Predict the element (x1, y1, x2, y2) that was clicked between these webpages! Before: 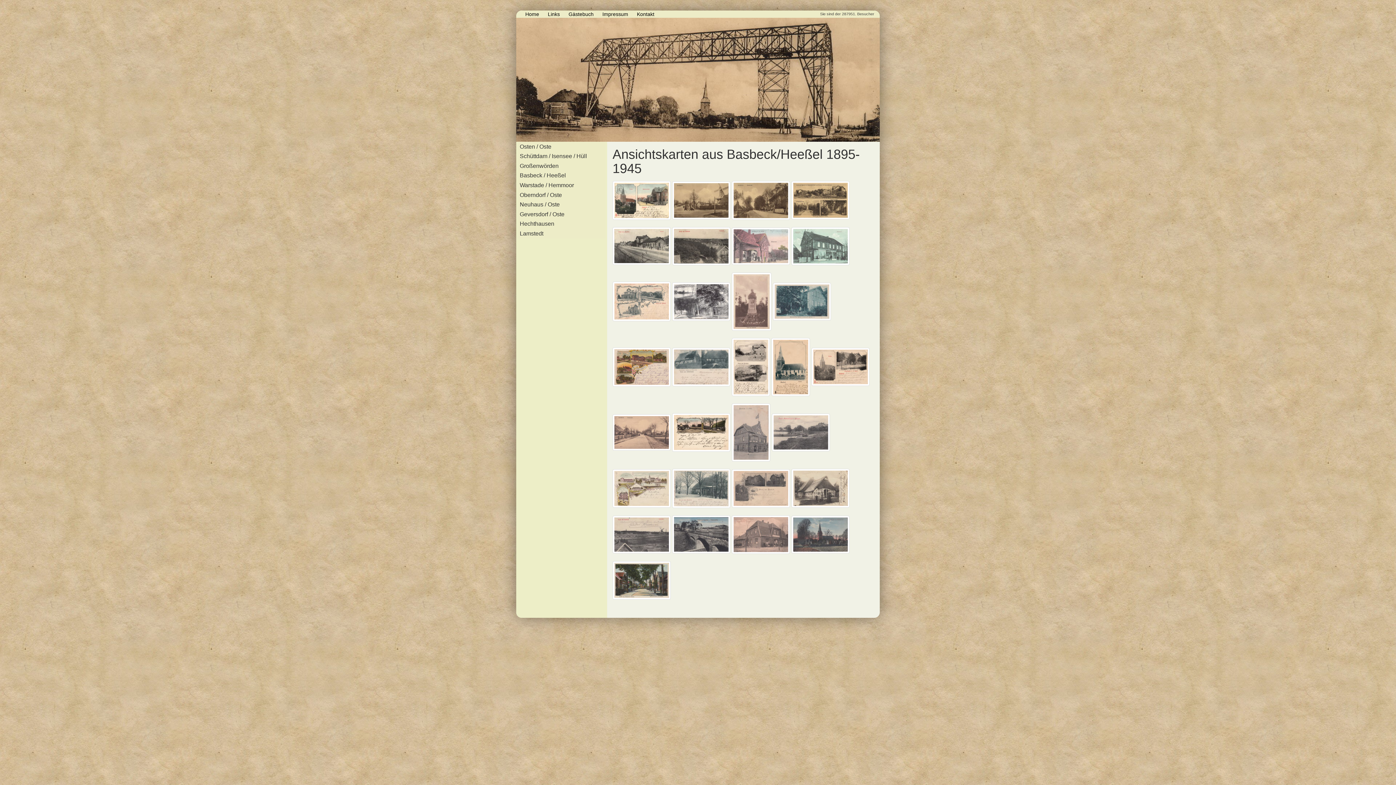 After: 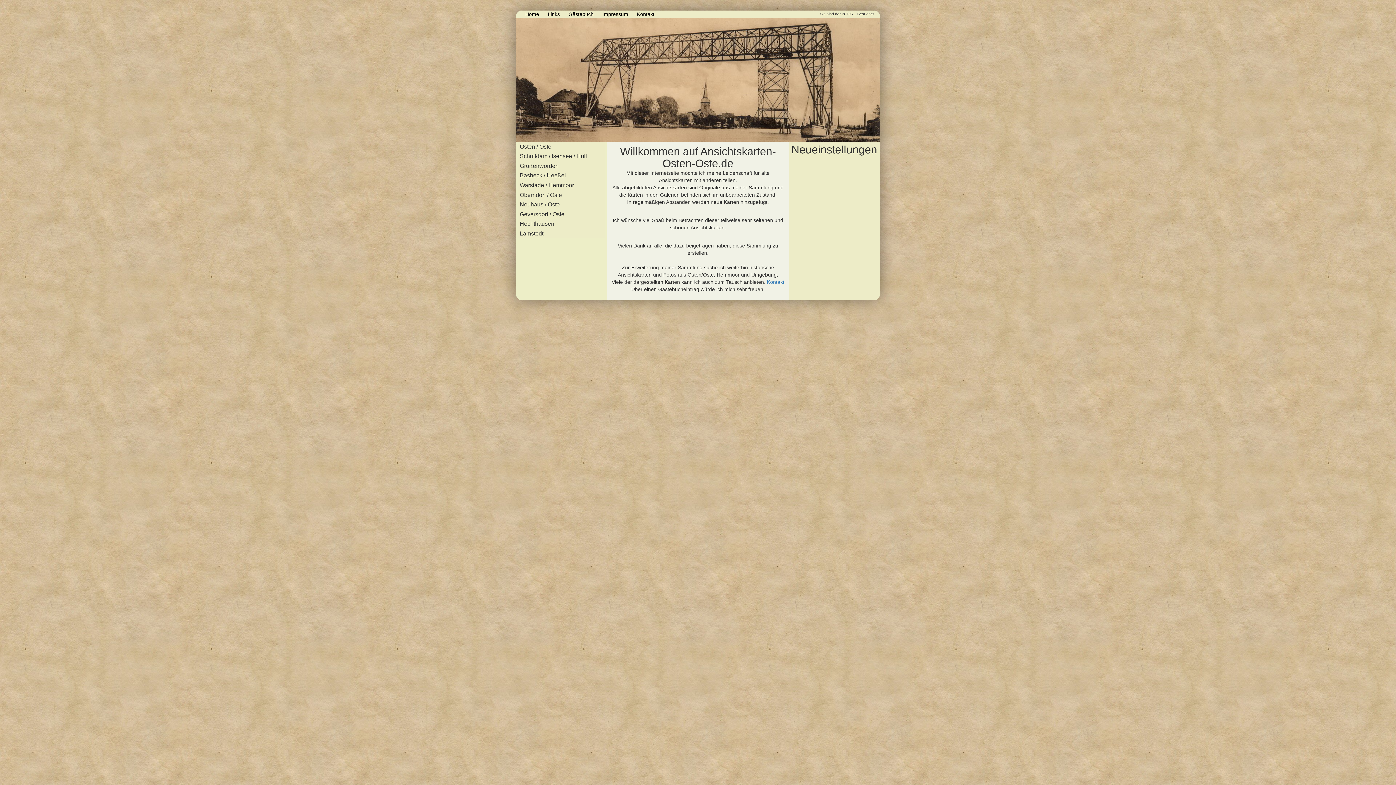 Action: bbox: (525, 11, 539, 17) label: Home